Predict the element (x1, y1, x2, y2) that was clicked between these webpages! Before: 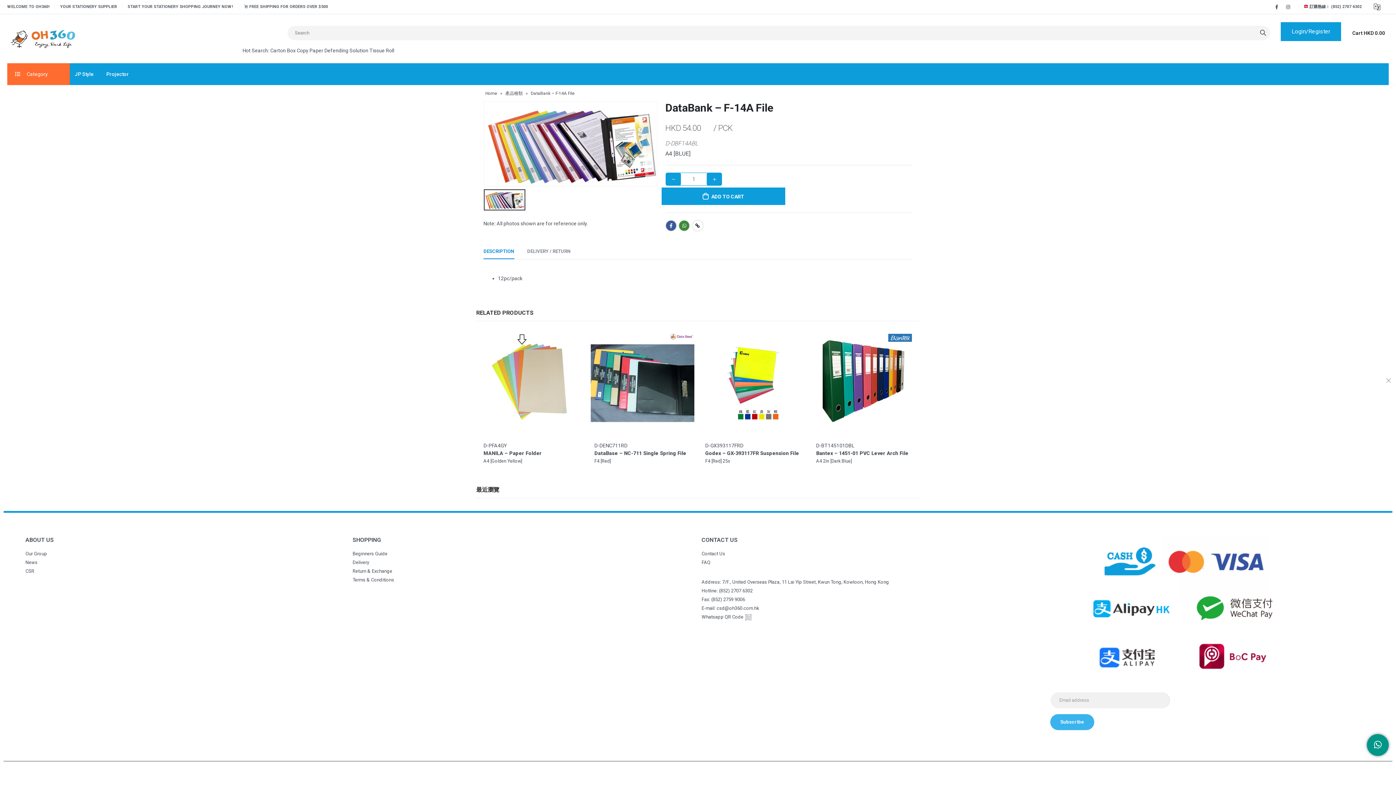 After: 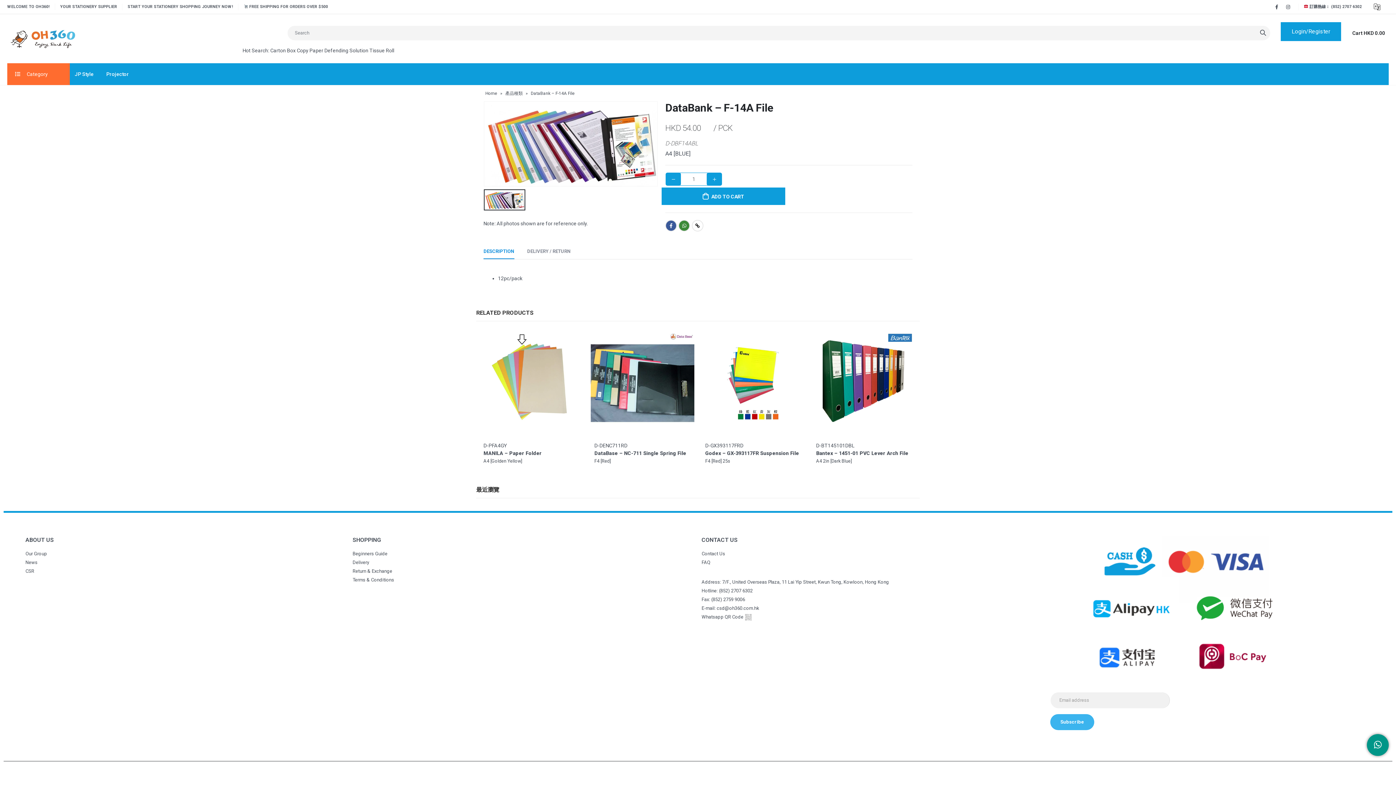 Action: bbox: (1378, 370, 1399, 391)